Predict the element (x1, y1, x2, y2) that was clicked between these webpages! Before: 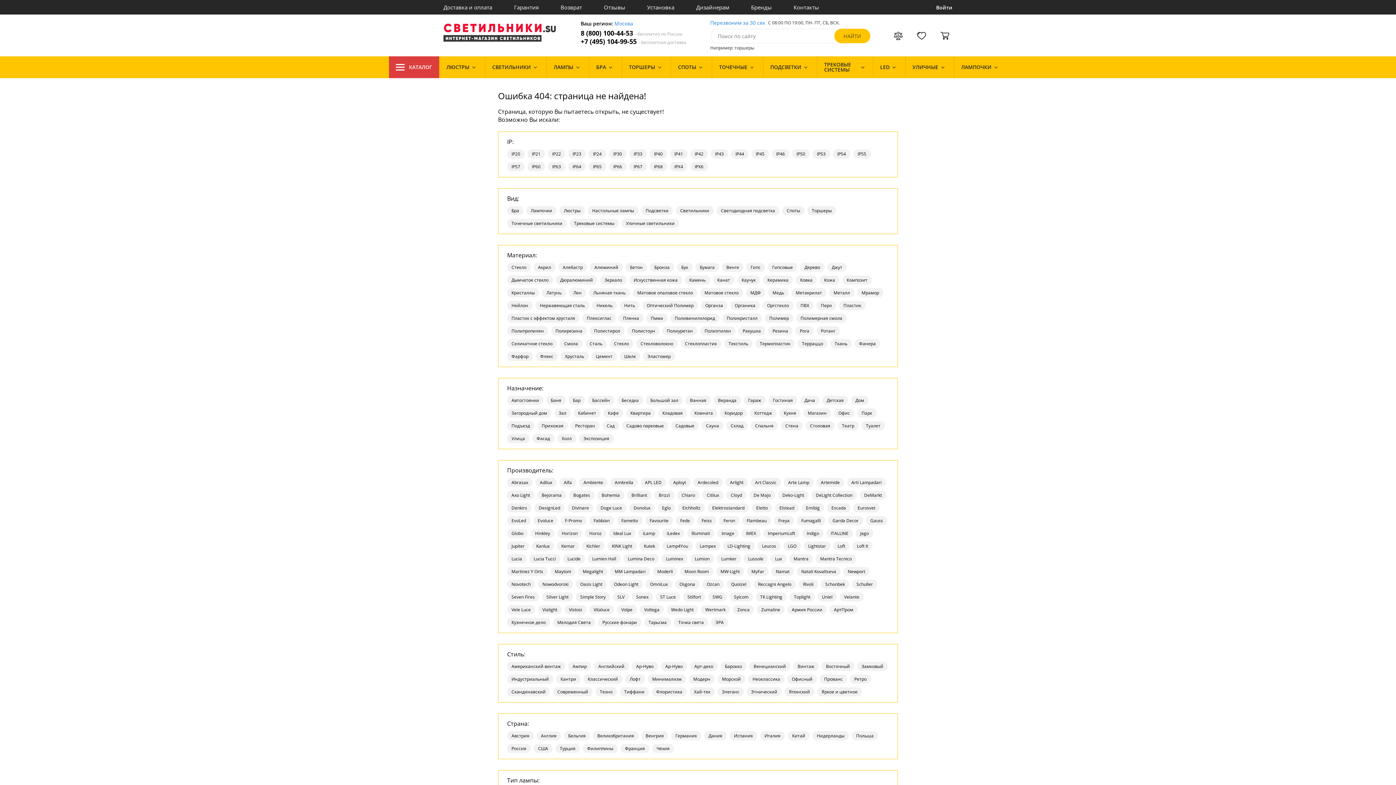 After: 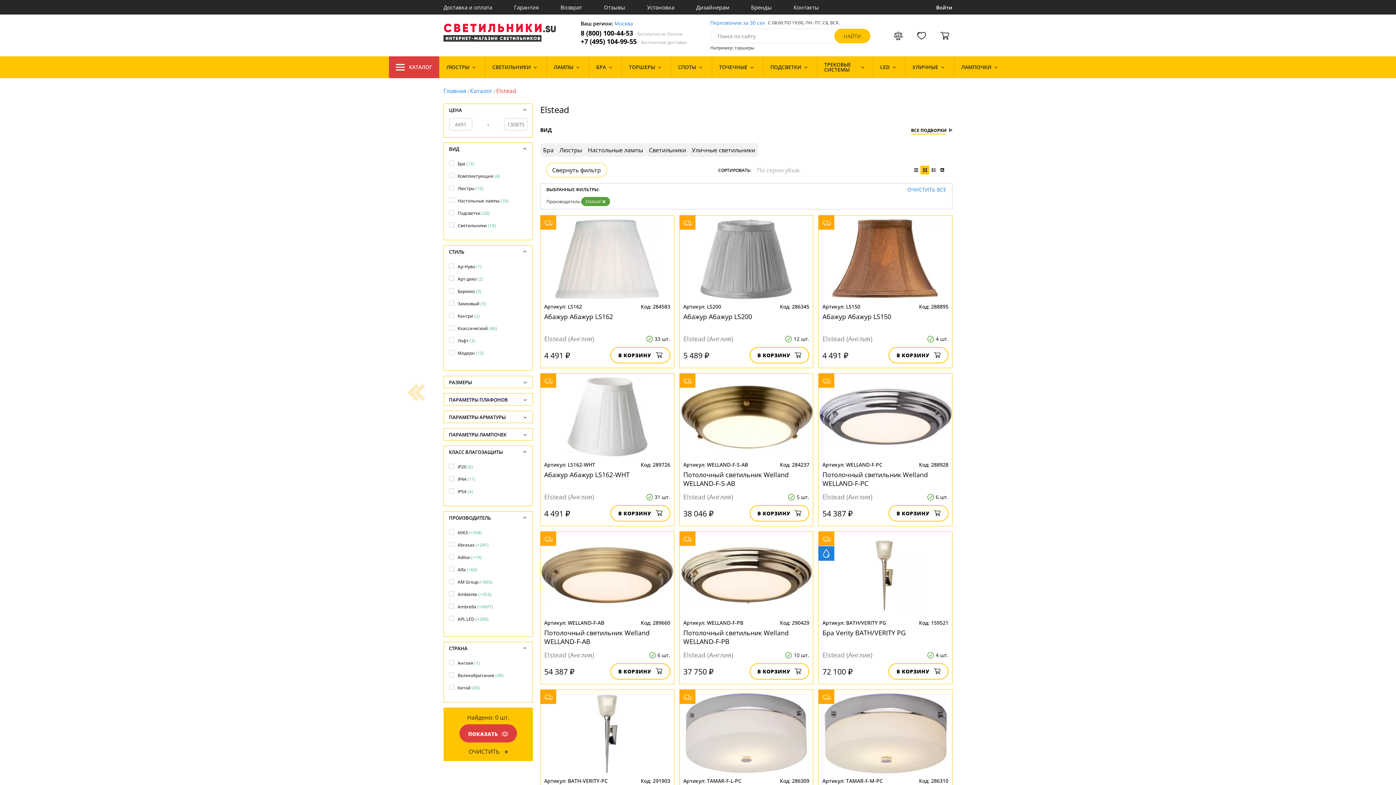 Action: bbox: (775, 503, 798, 512) label: Elstead